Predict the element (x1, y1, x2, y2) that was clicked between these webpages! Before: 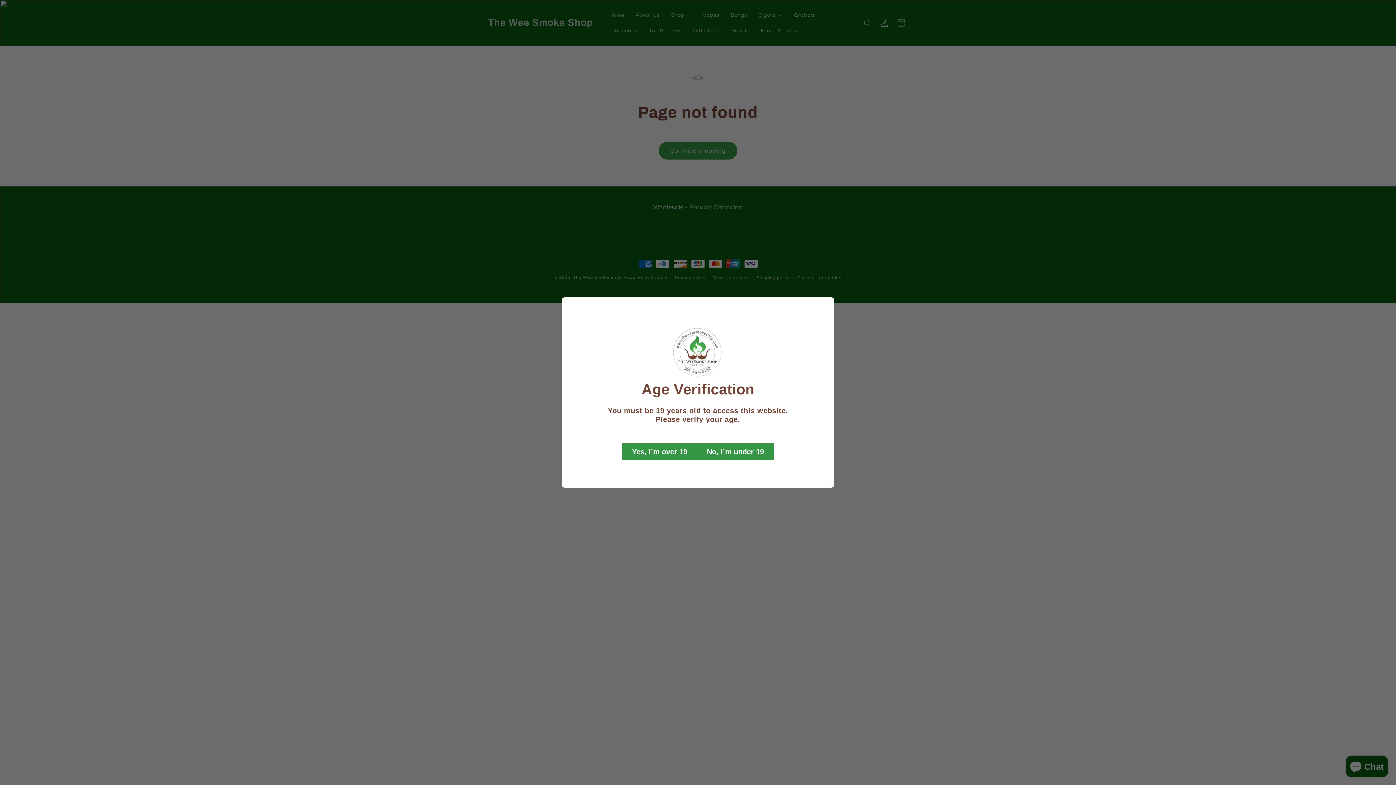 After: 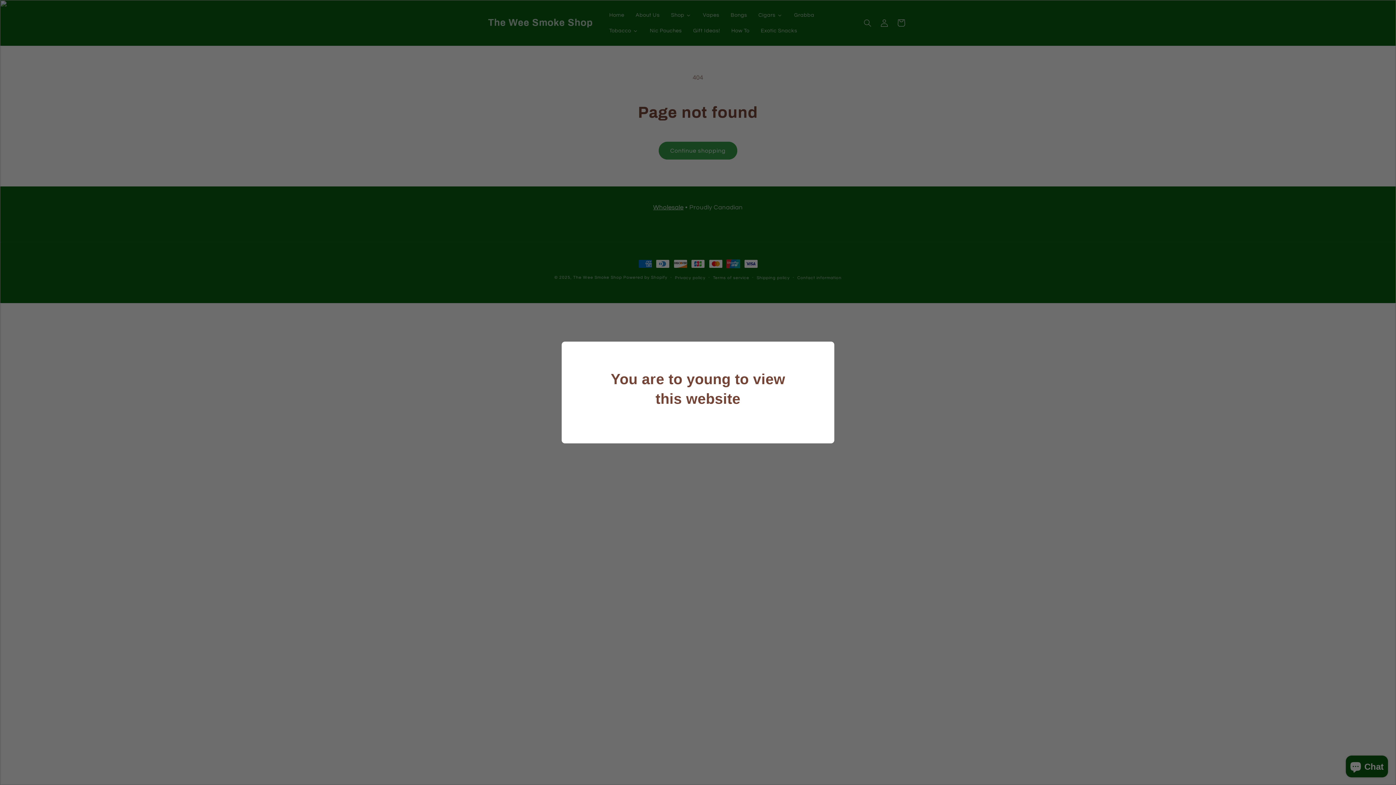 Action: bbox: (697, 443, 774, 460) label: No, I’m under 19